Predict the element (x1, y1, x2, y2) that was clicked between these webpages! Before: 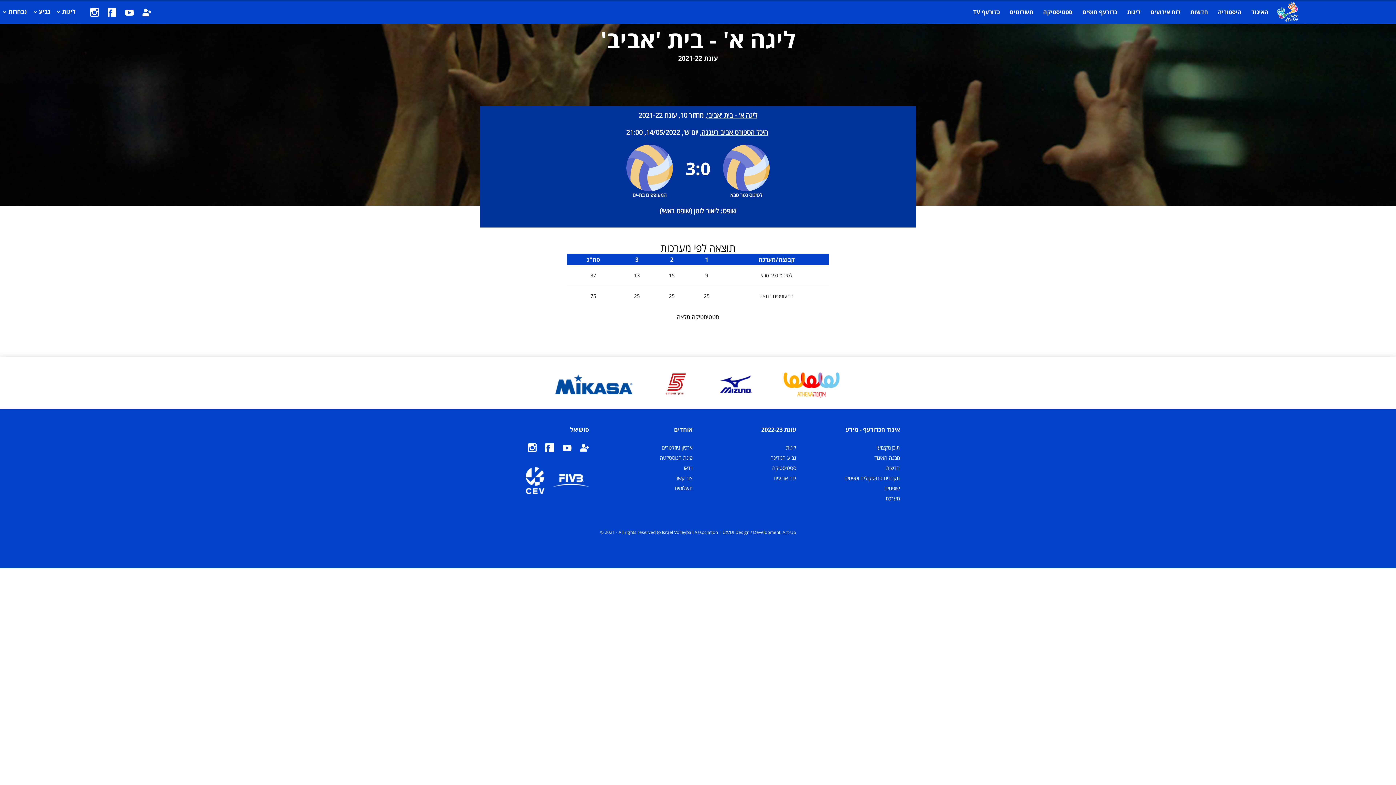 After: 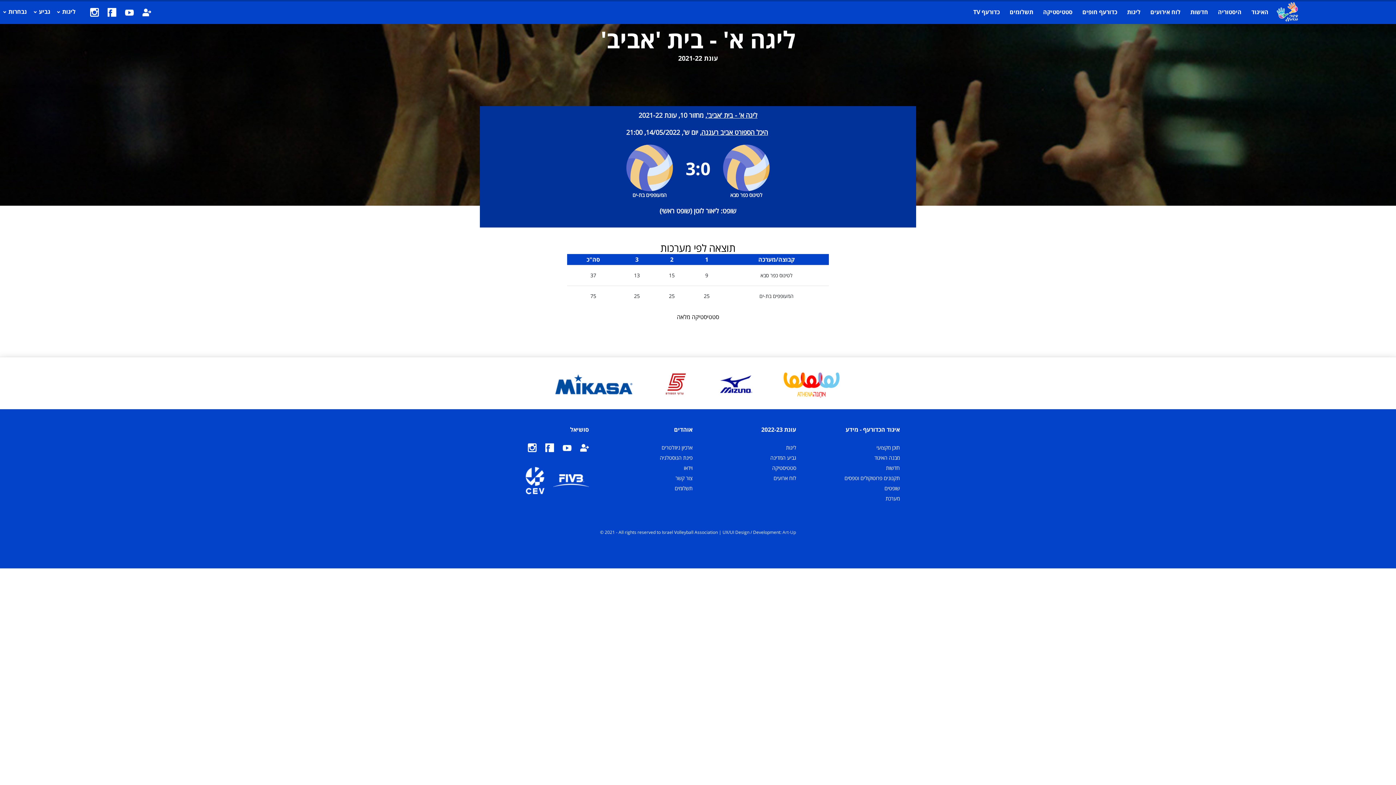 Action: bbox: (545, 443, 554, 451)